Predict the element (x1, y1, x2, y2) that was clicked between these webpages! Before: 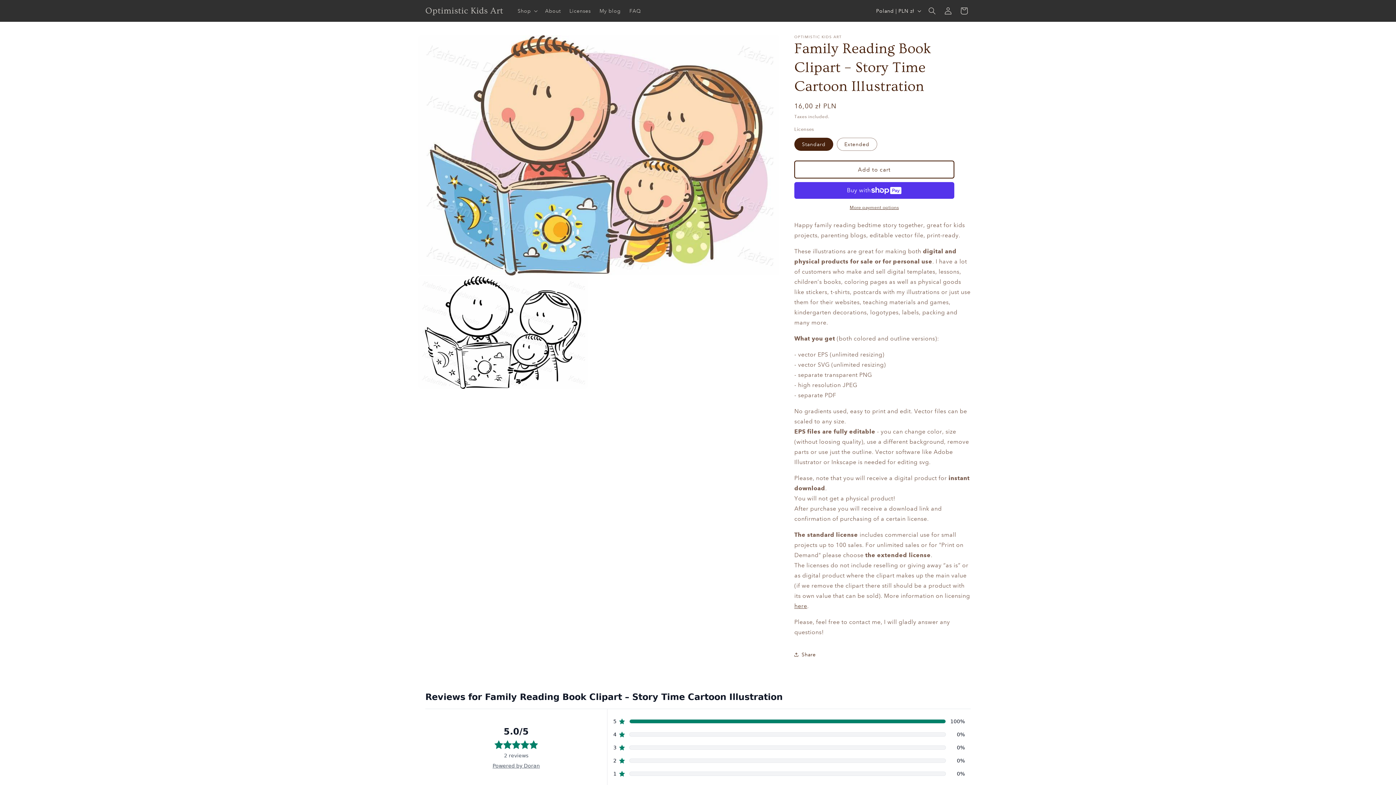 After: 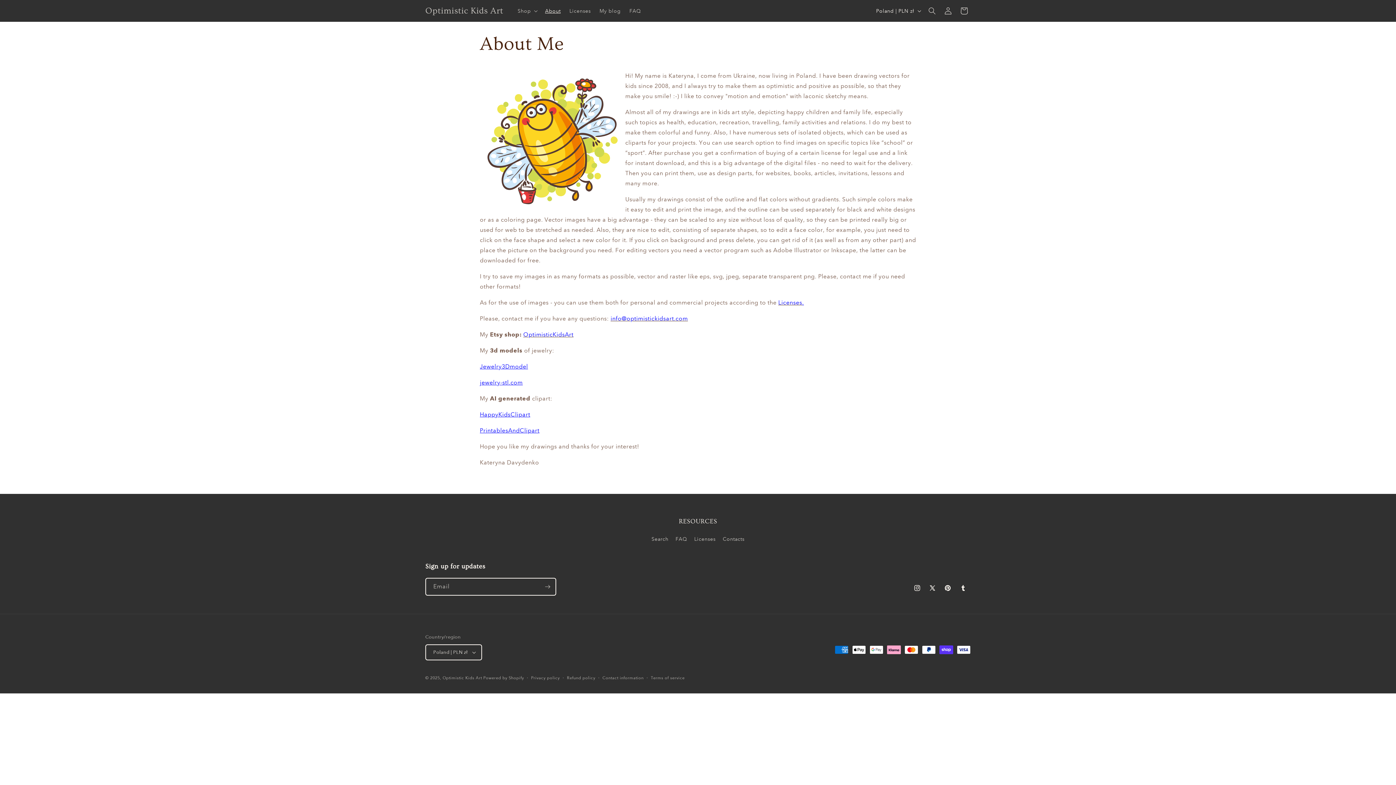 Action: label: About bbox: (540, 3, 565, 18)